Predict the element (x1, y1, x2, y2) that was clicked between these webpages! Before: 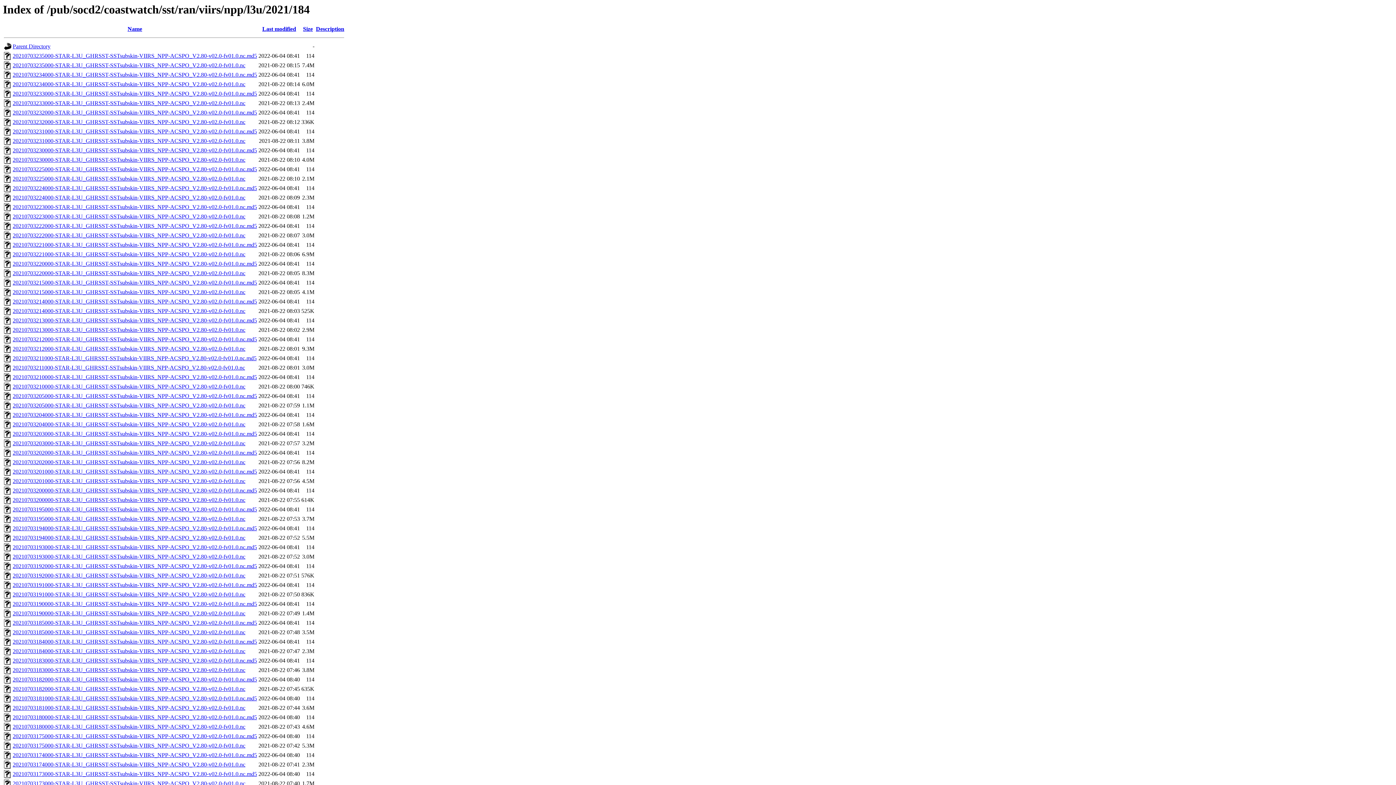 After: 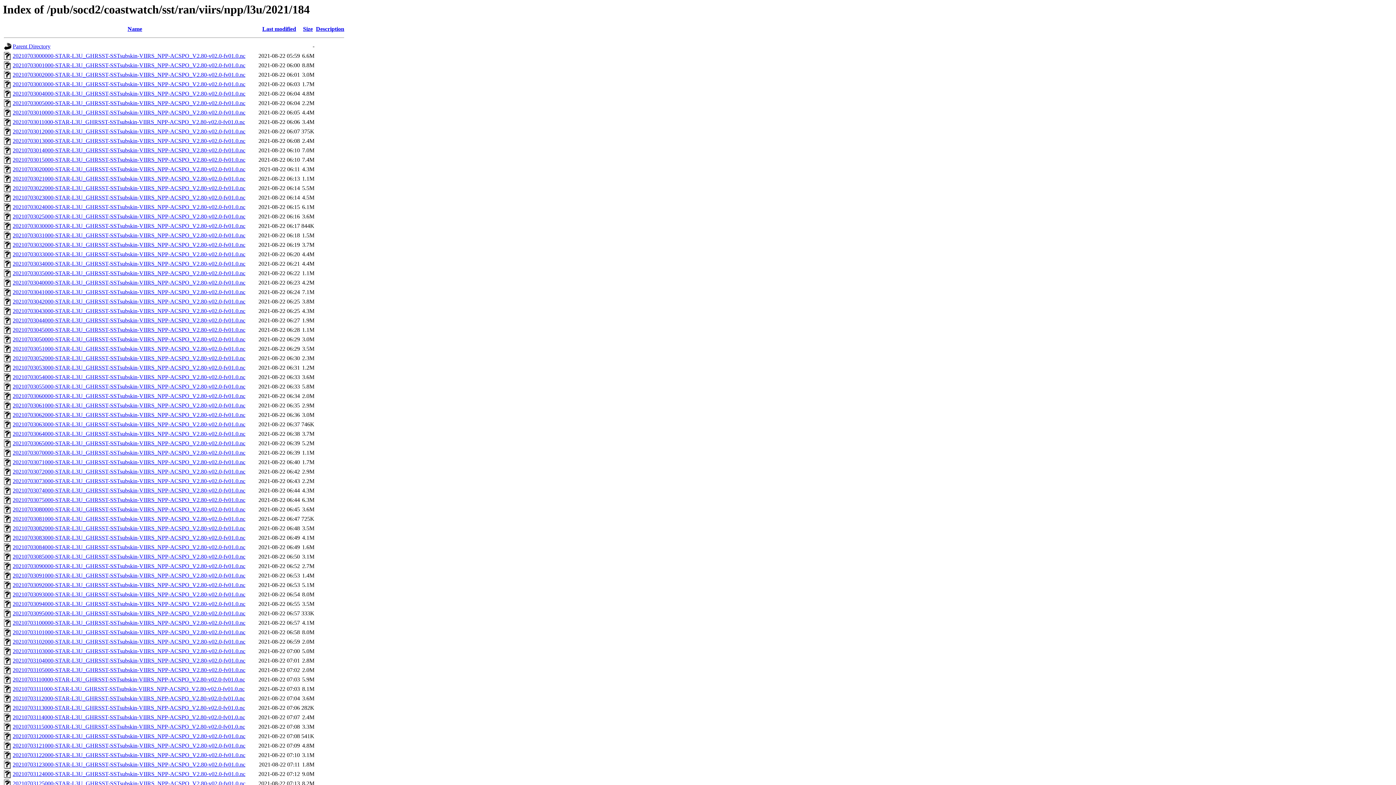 Action: label: Last modified bbox: (262, 25, 296, 32)